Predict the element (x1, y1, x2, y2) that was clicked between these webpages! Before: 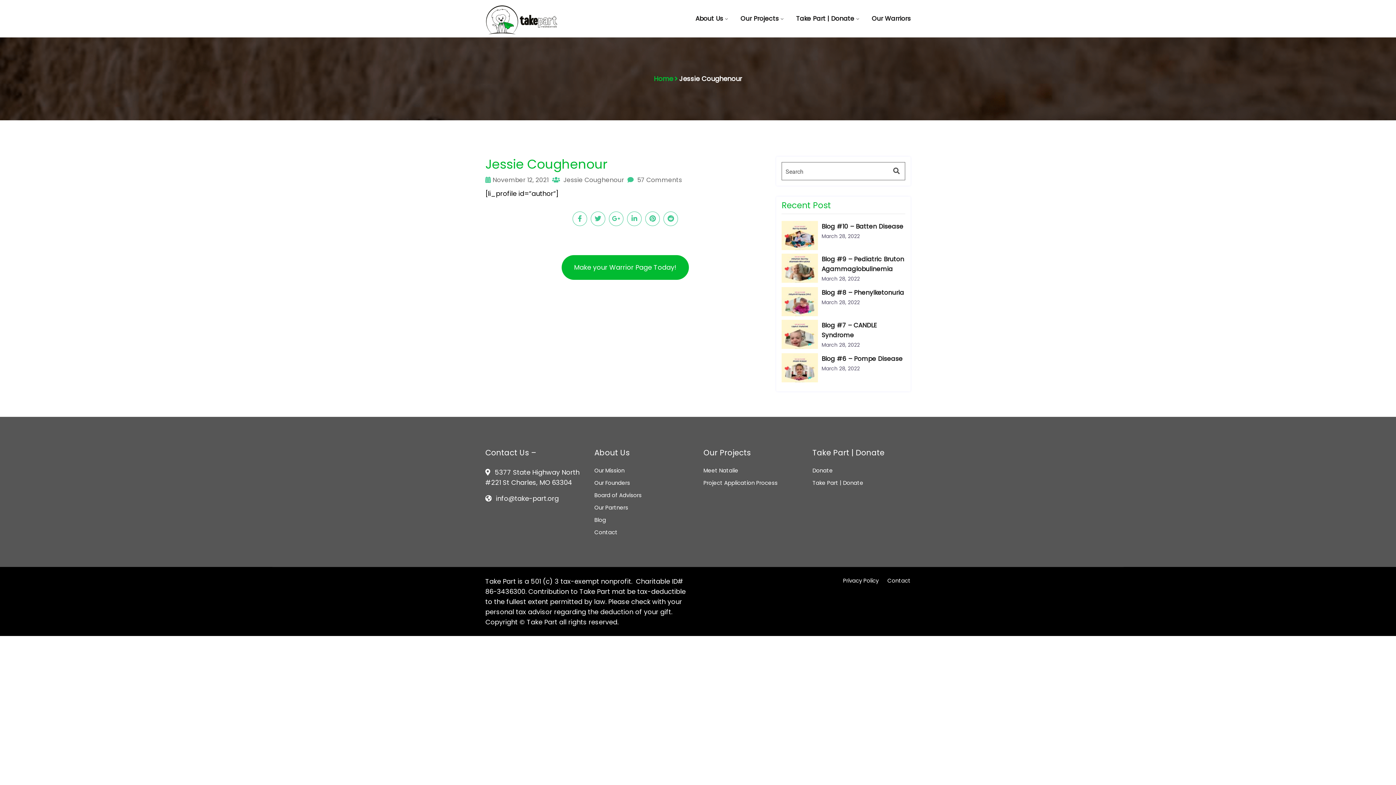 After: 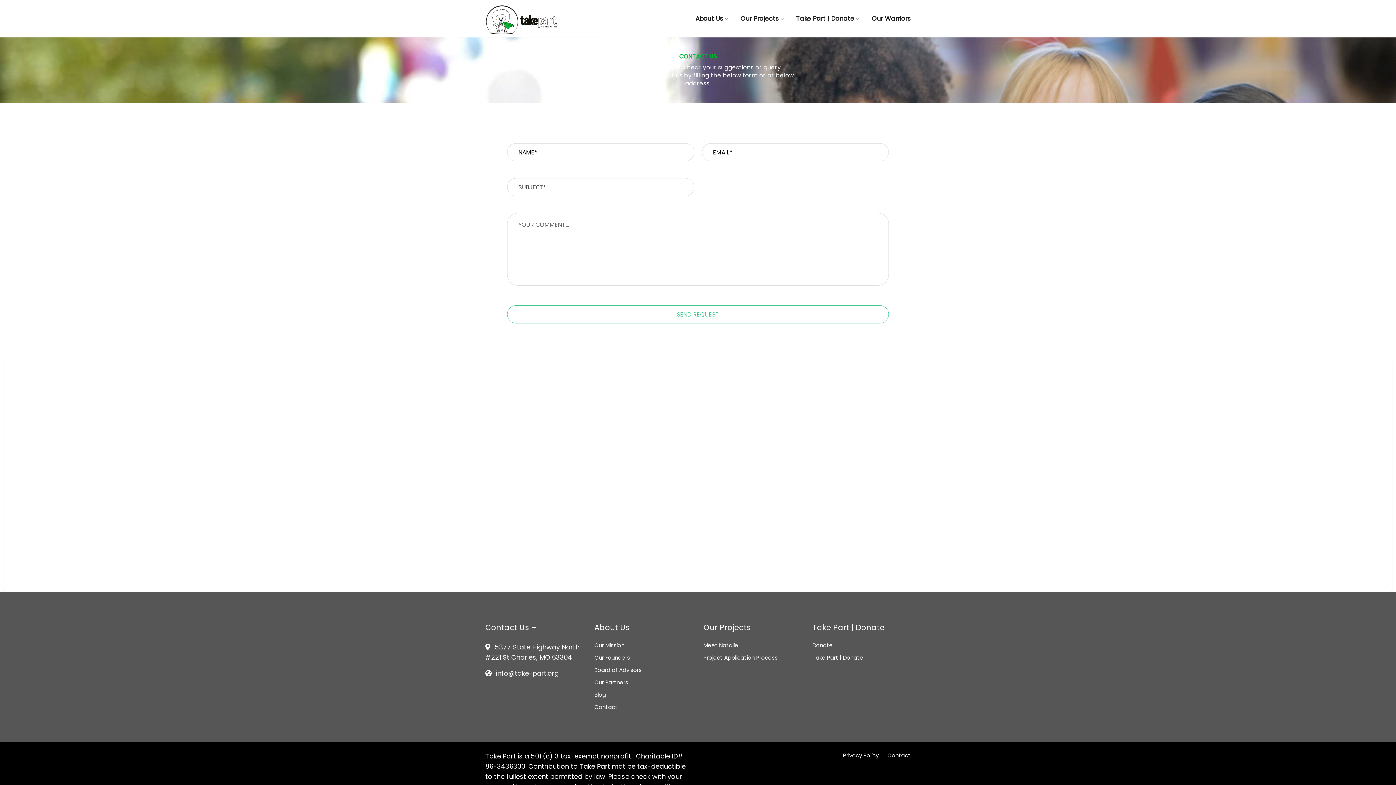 Action: bbox: (884, 576, 910, 585) label: Contact